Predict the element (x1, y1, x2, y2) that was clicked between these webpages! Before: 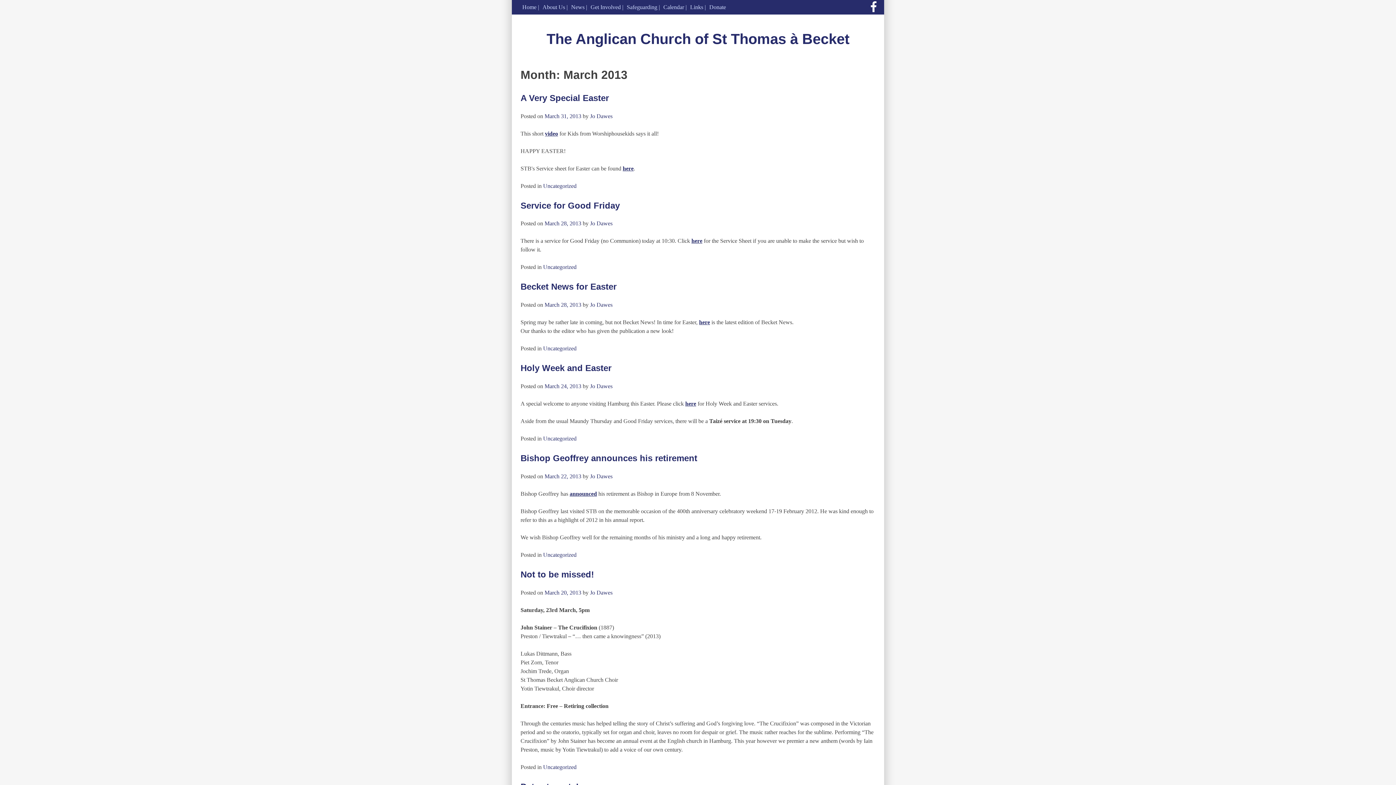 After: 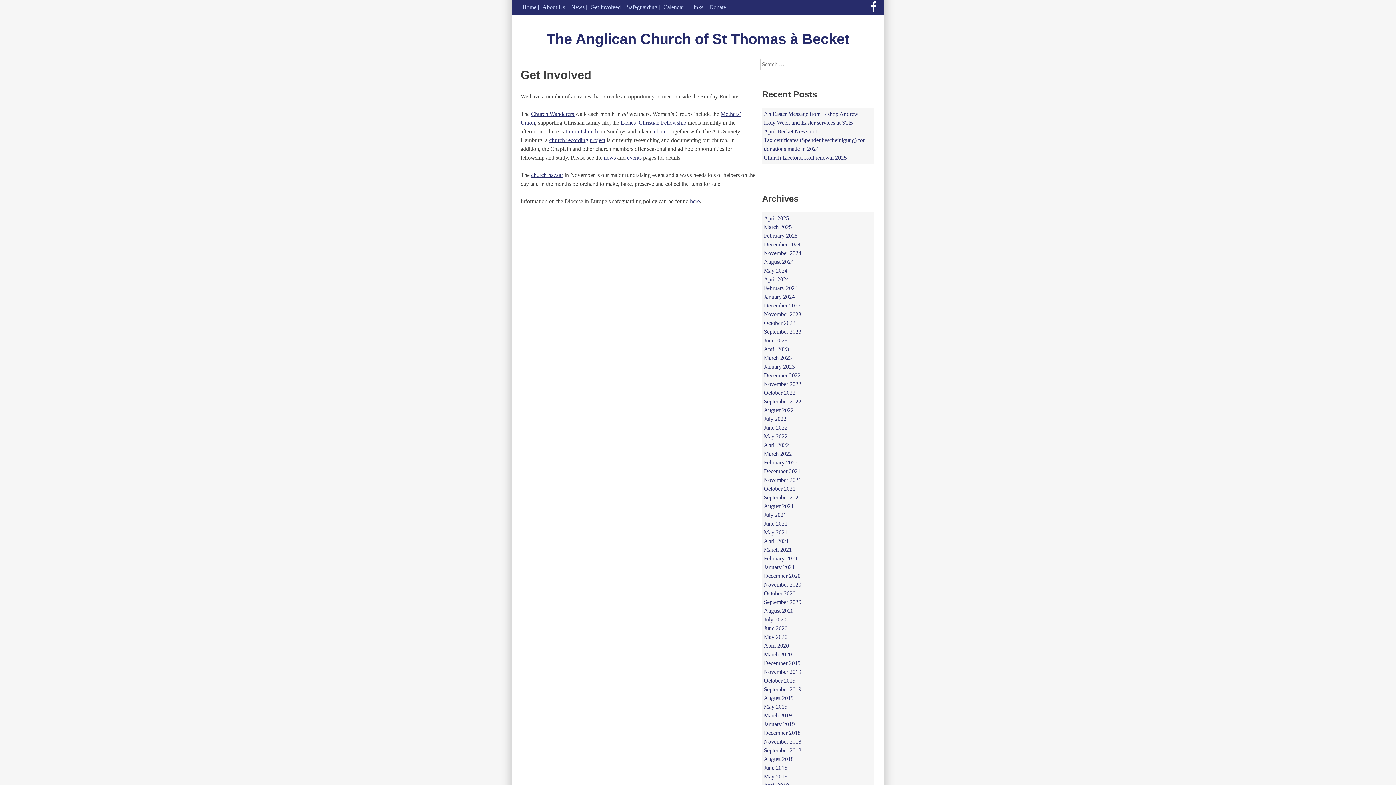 Action: bbox: (589, 0, 625, 14) label: Get Involved